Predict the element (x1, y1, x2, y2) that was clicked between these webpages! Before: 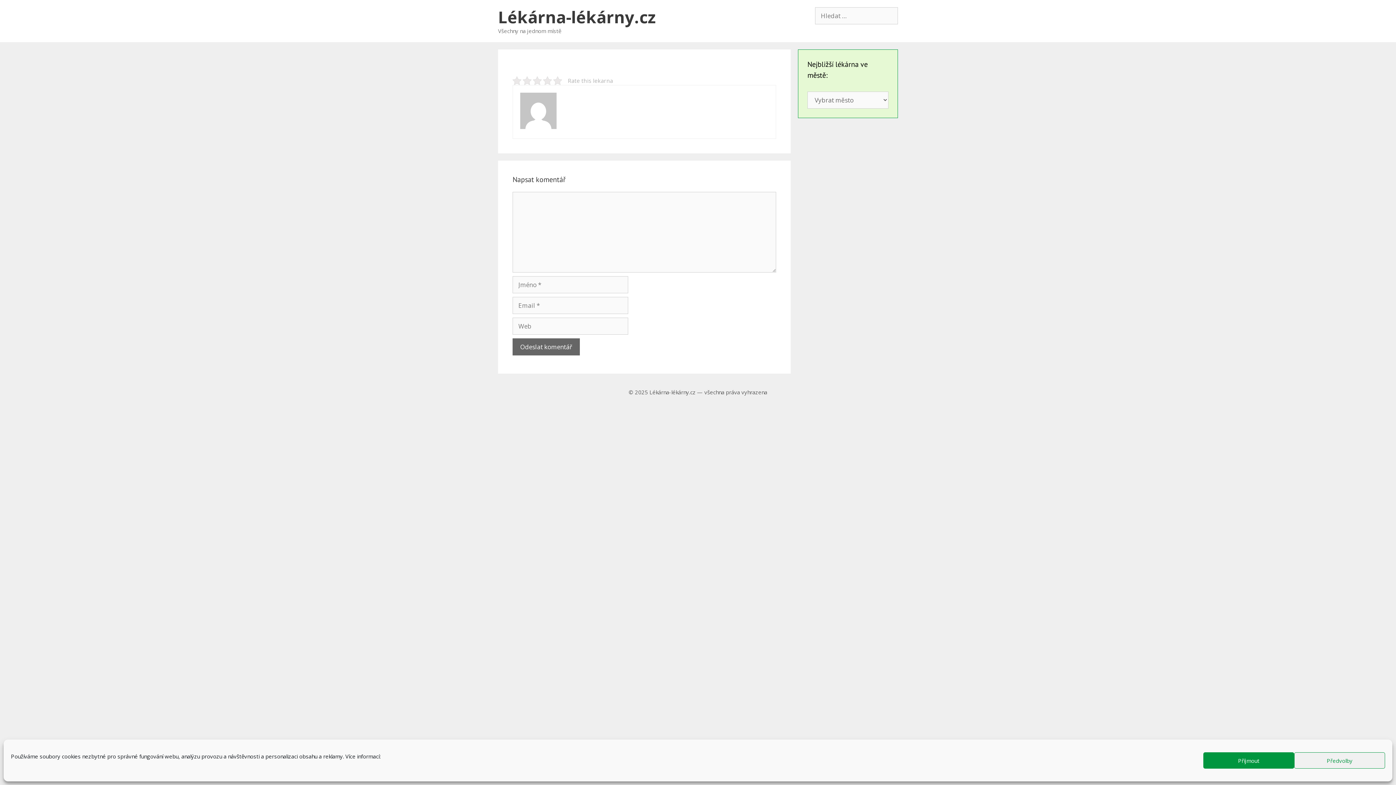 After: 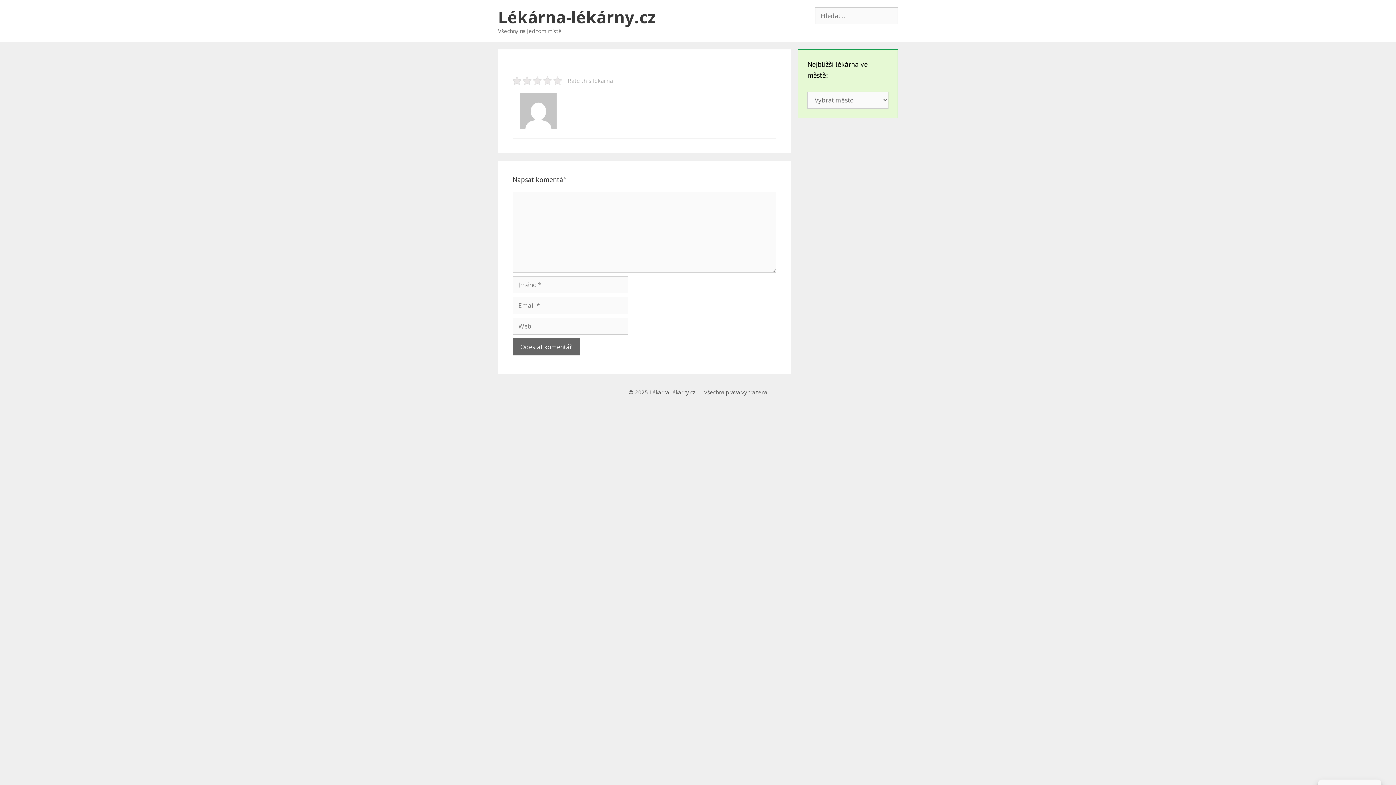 Action: bbox: (1203, 752, 1294, 769) label: Příjmout